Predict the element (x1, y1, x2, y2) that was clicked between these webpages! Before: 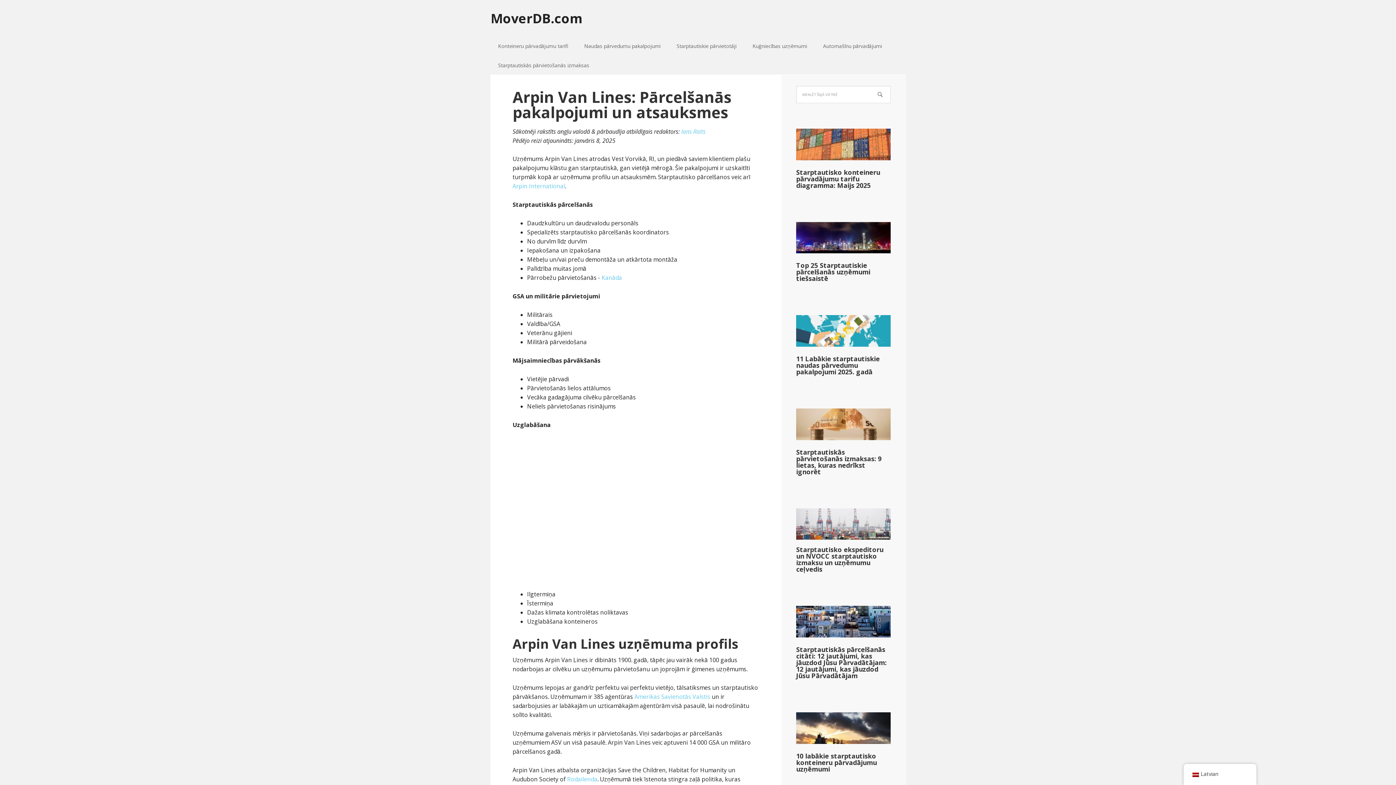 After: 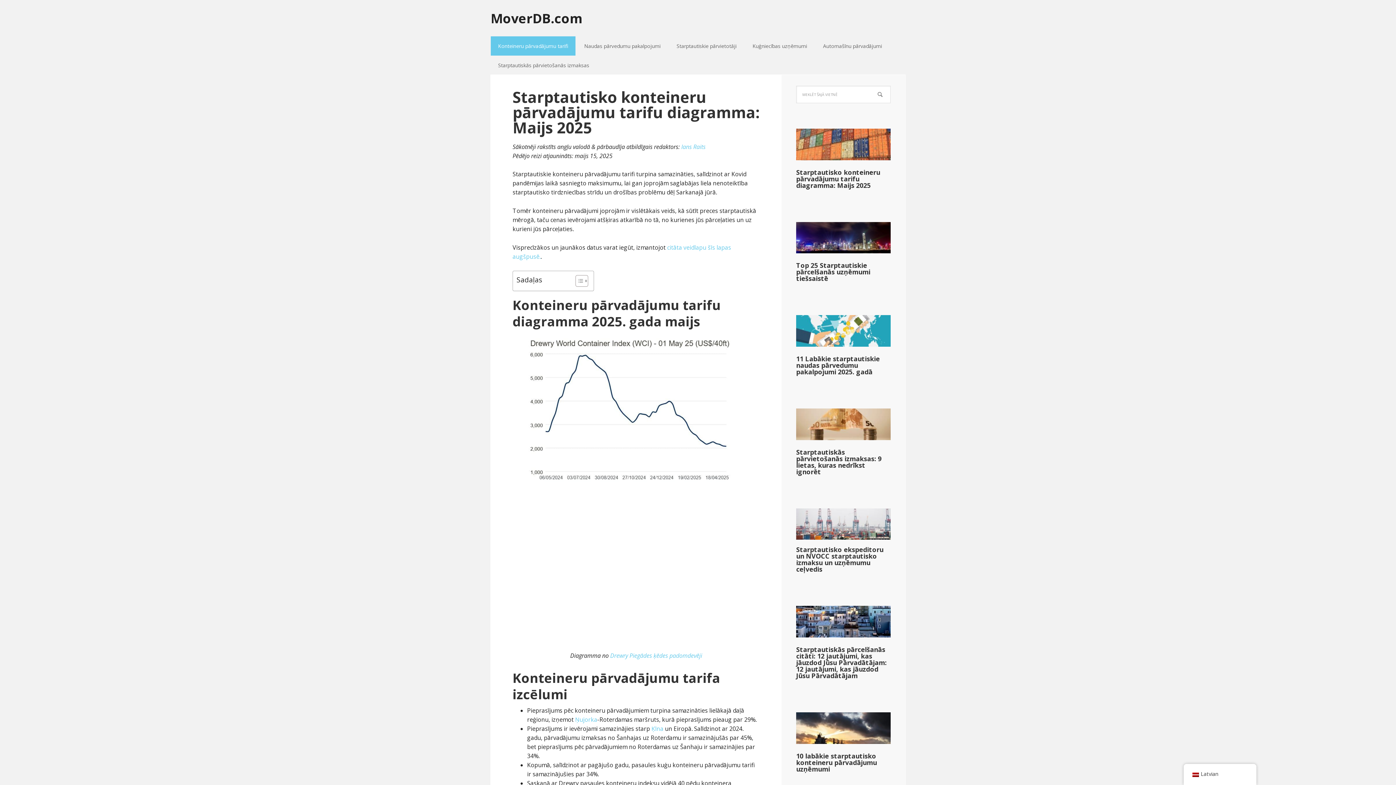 Action: label: Starptautisko konteineru pārvadājumu tarifu diagramma: Maijs 2025 bbox: (796, 167, 880, 189)